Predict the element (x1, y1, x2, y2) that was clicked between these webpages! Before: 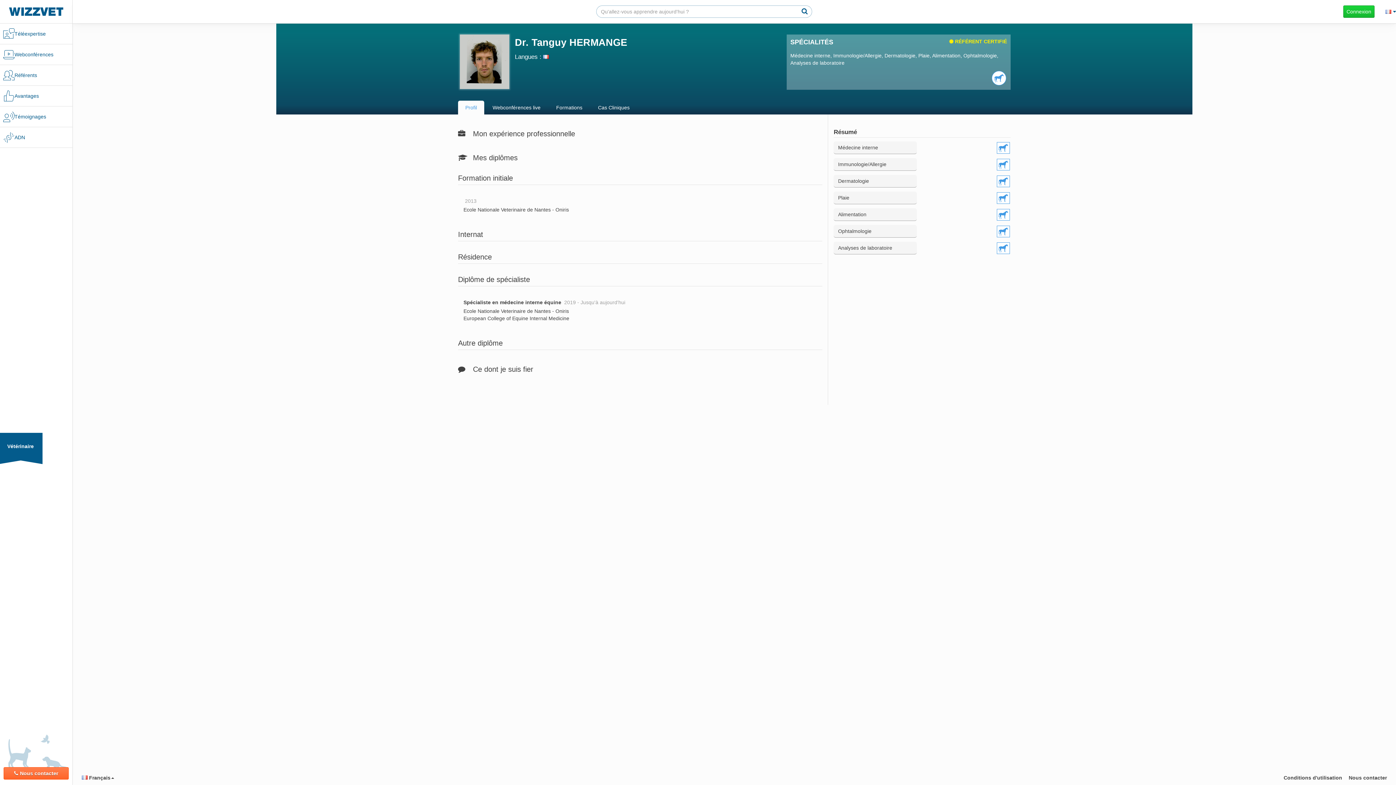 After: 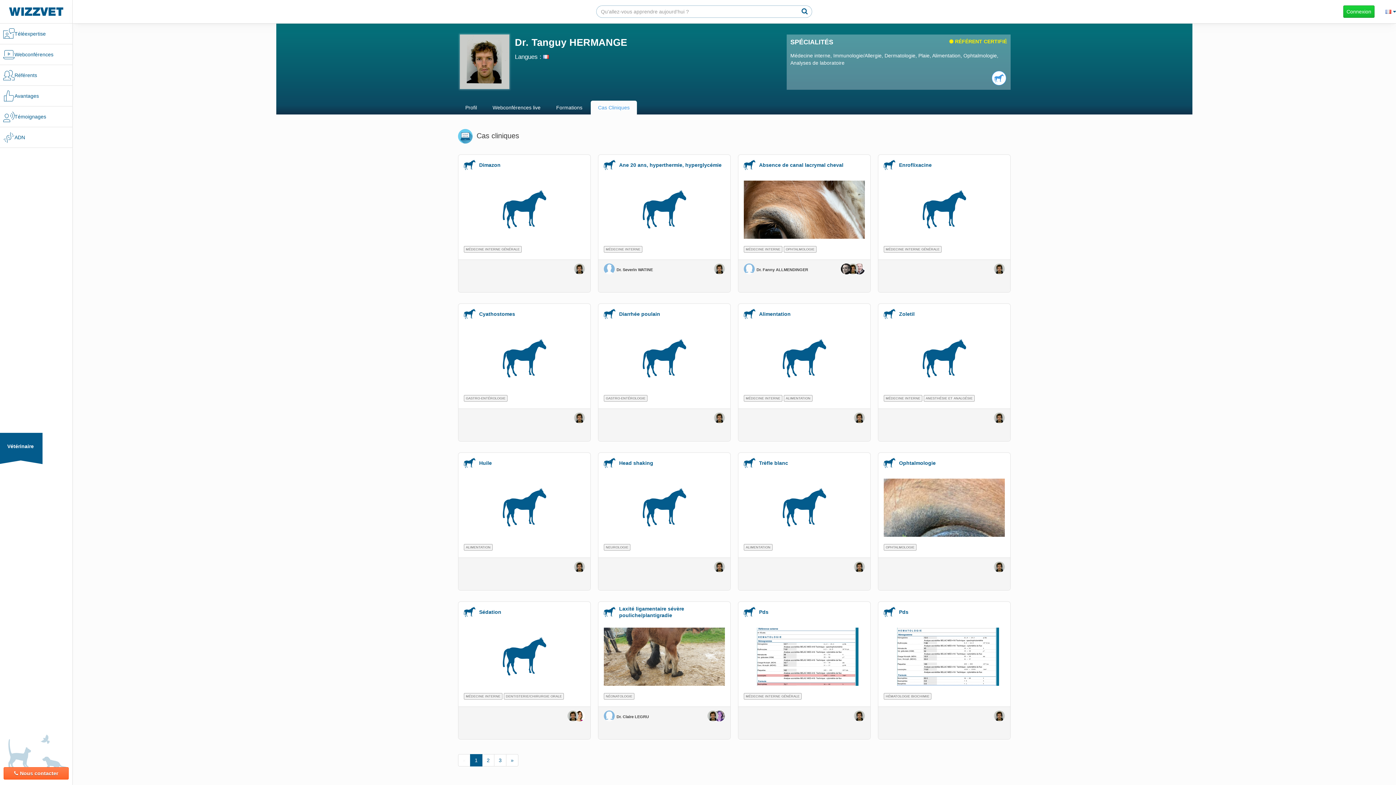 Action: bbox: (590, 100, 637, 114) label: Cas Cliniques